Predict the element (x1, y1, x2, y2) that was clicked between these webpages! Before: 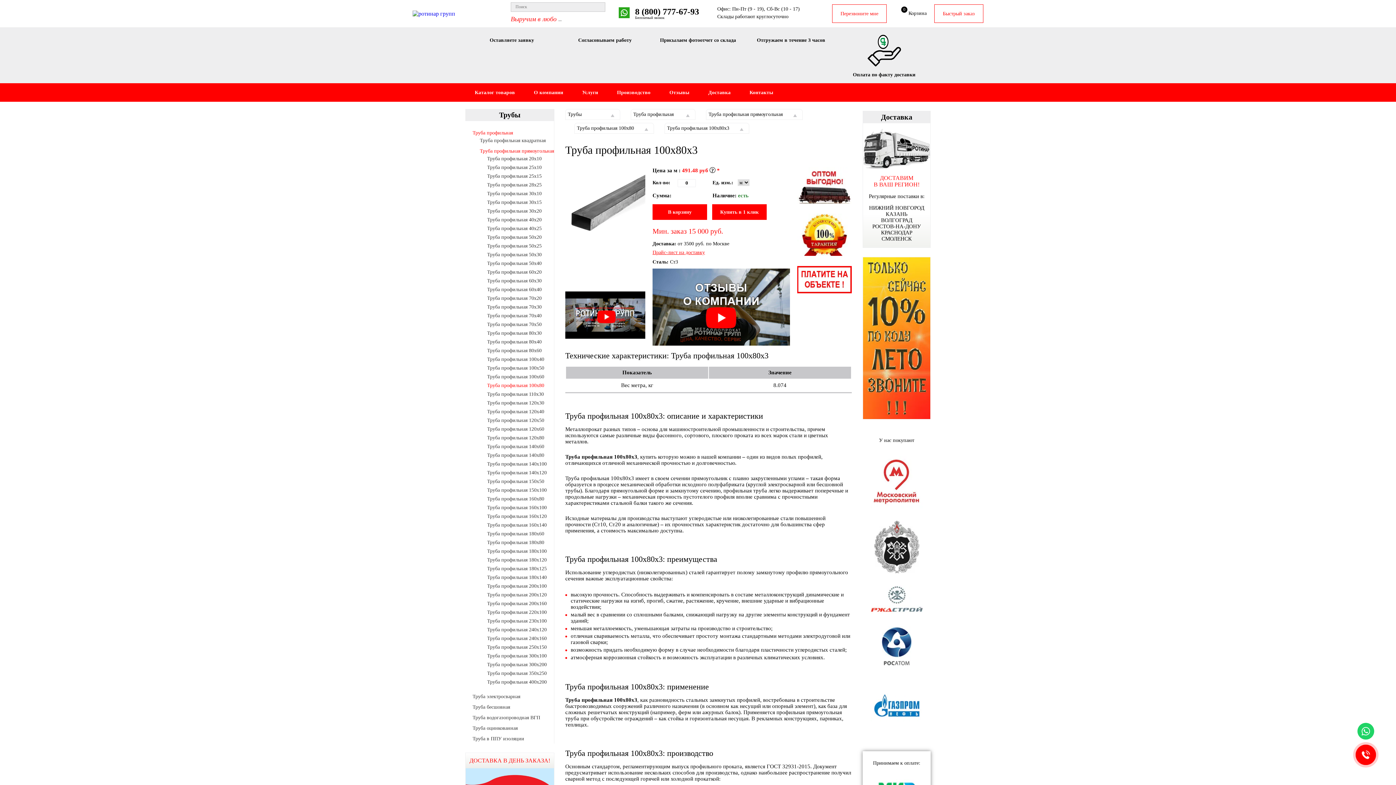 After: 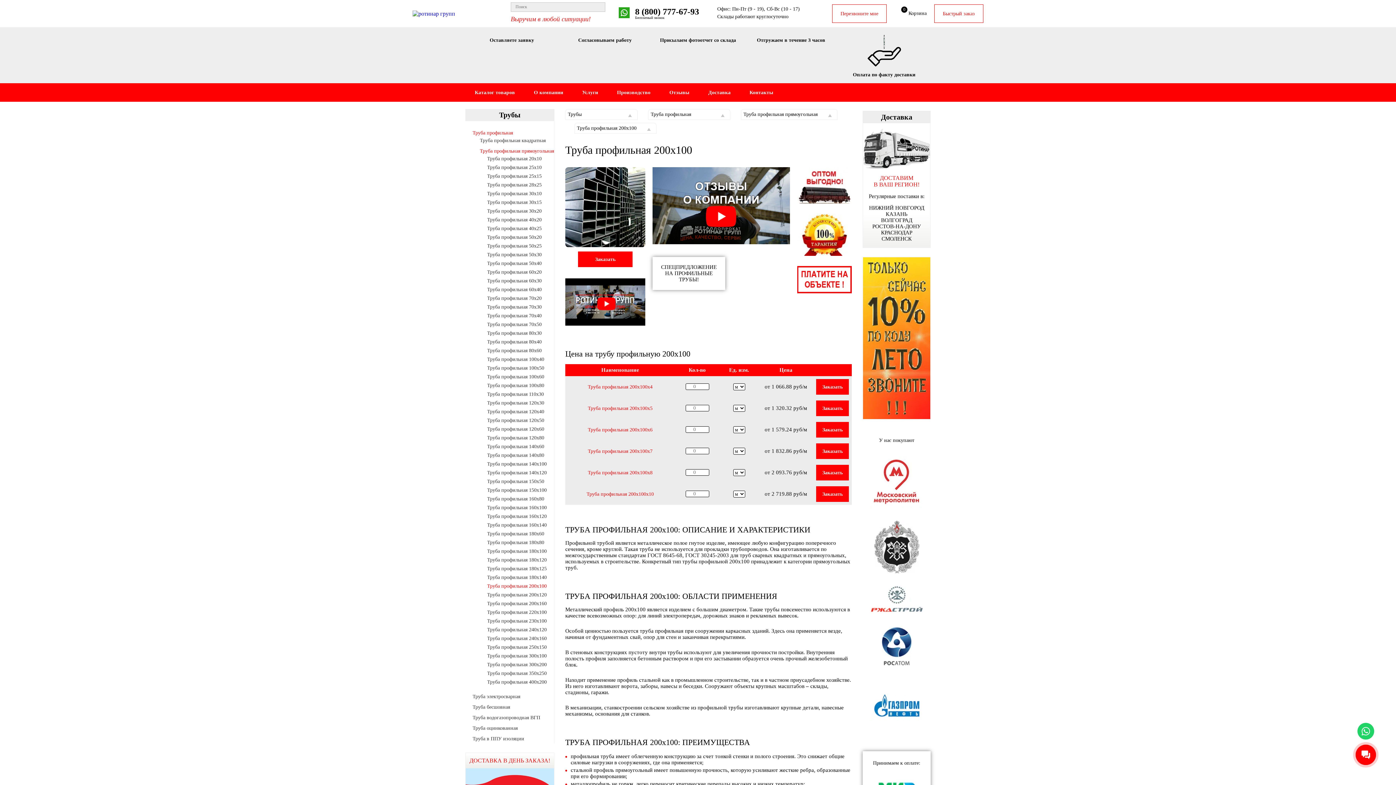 Action: bbox: (487, 583, 554, 589) label: Труба профильная 200х100